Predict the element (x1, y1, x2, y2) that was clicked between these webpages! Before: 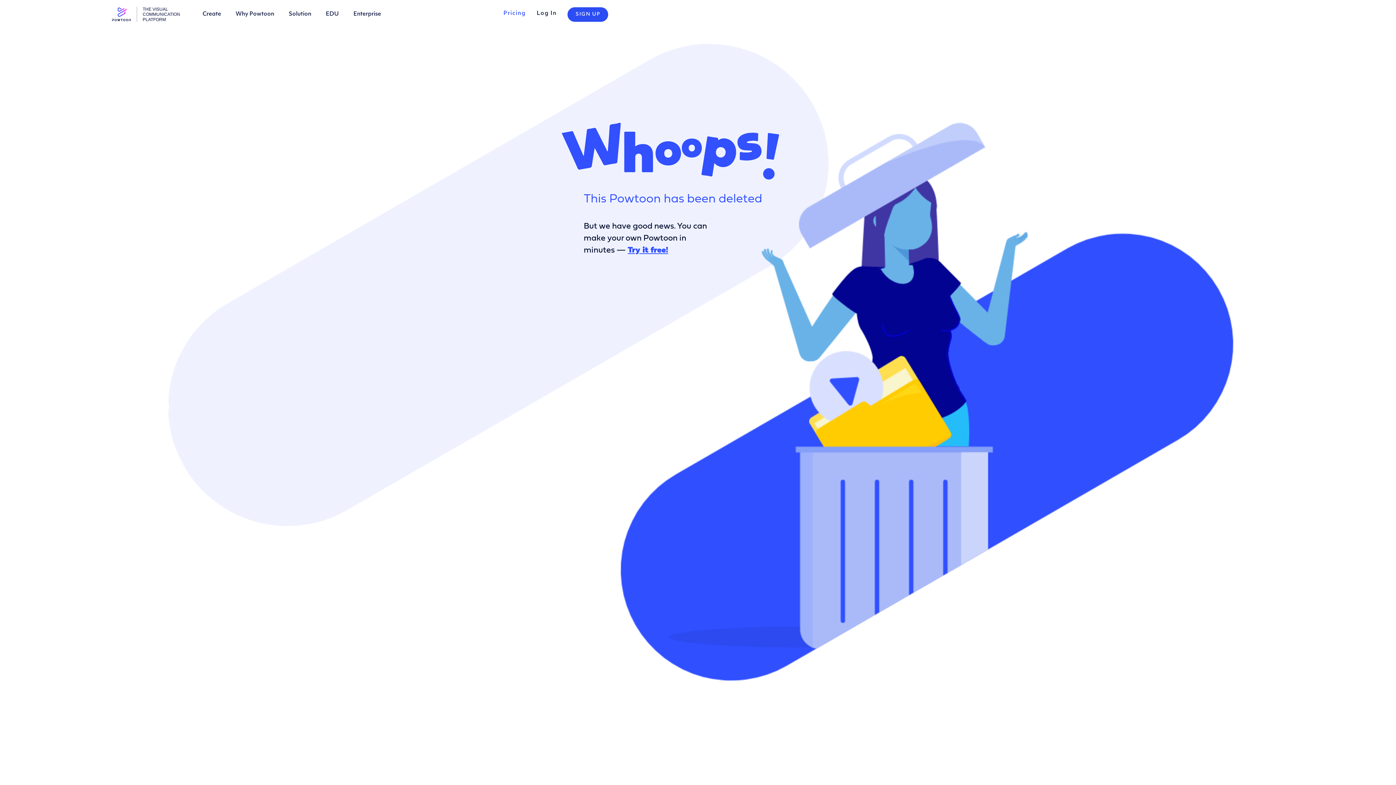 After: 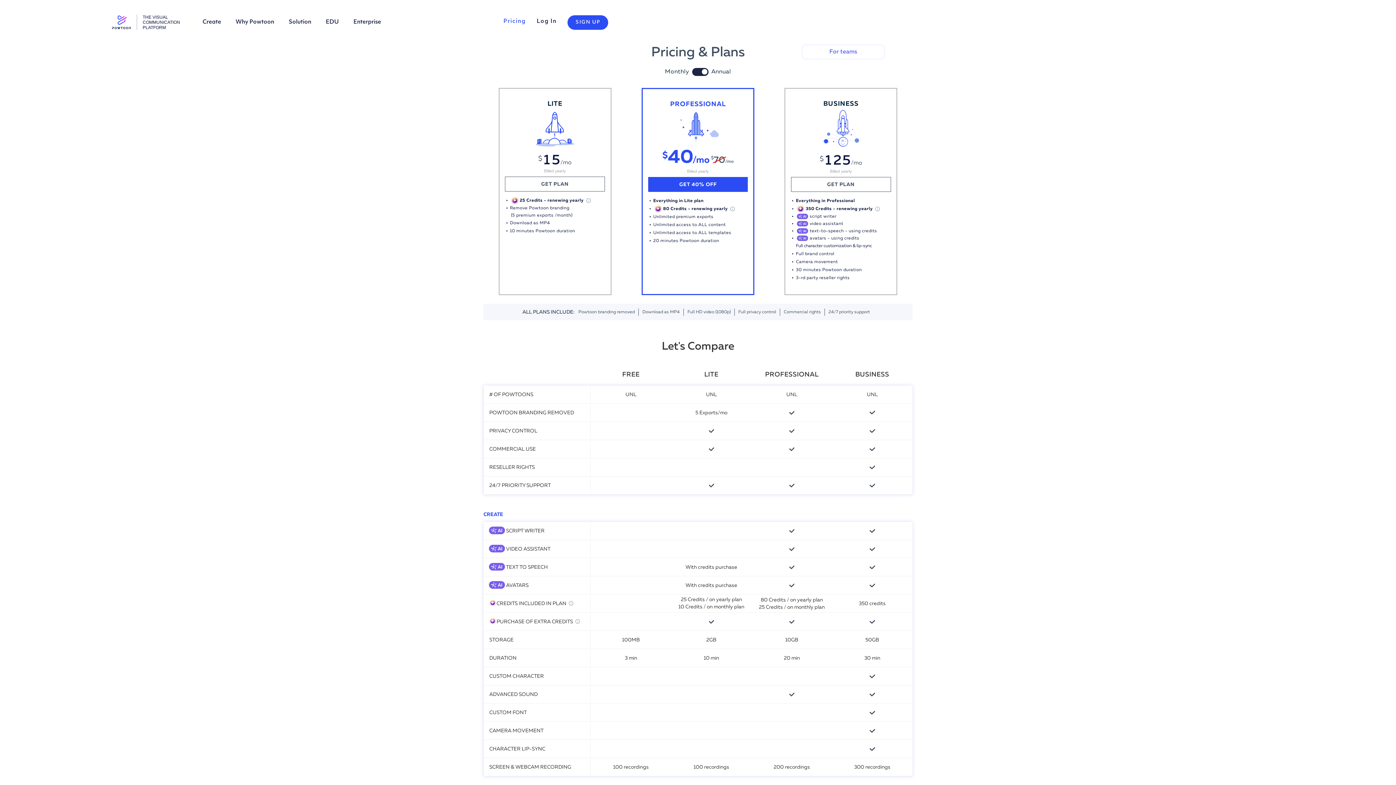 Action: bbox: (503, 0, 525, 27) label: Pricing